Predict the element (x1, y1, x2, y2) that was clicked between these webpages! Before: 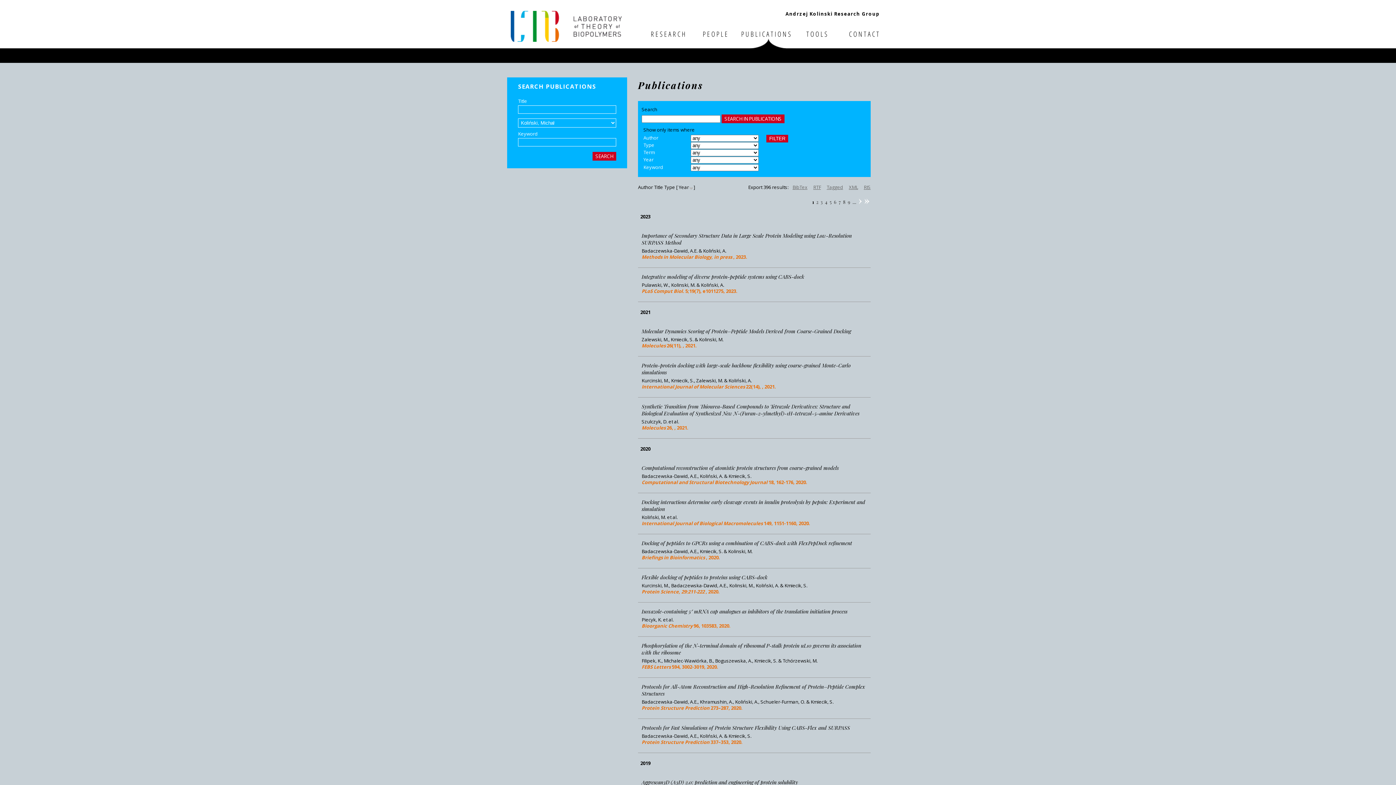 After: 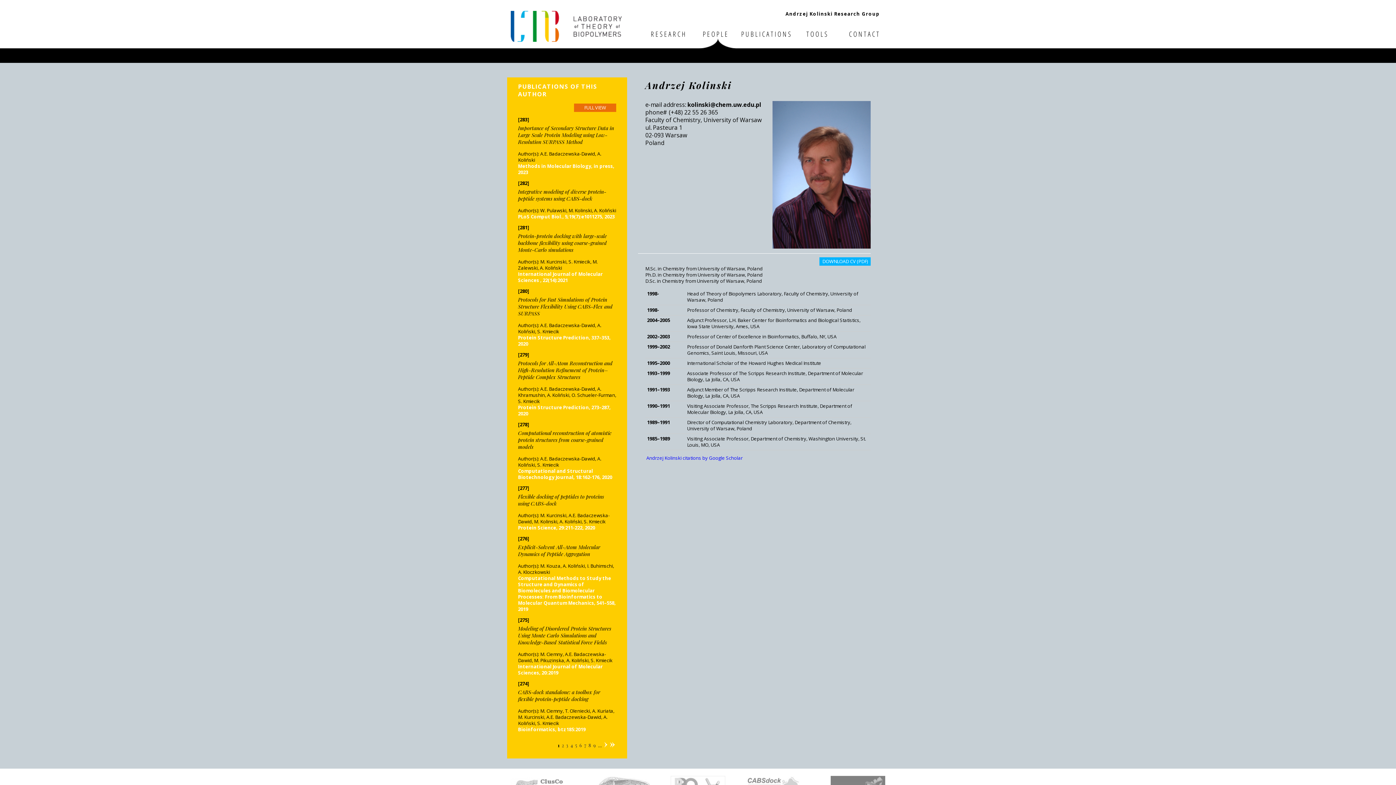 Action: label: Koliński, A. bbox: (756, 582, 779, 589)